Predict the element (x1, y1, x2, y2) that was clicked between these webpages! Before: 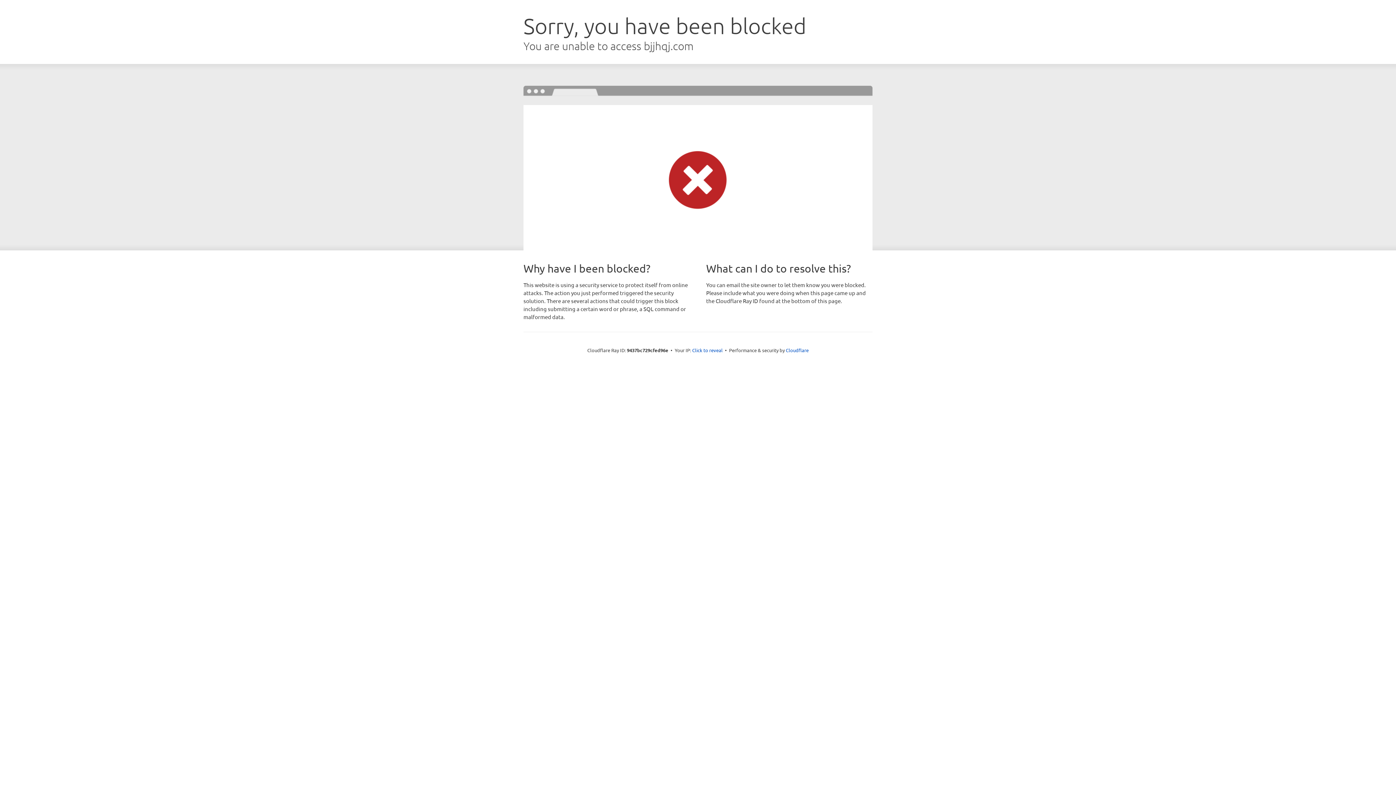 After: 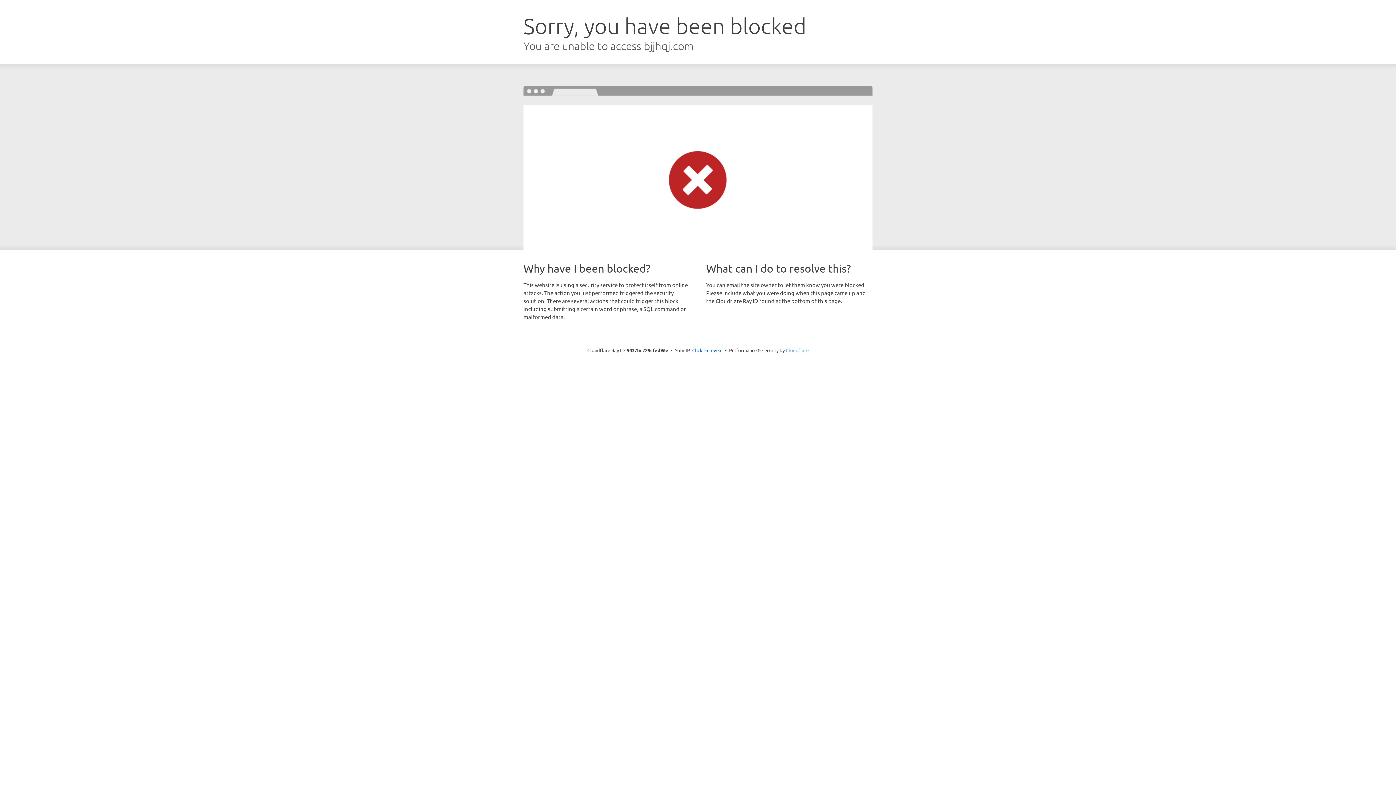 Action: bbox: (786, 347, 808, 353) label: Cloudflare